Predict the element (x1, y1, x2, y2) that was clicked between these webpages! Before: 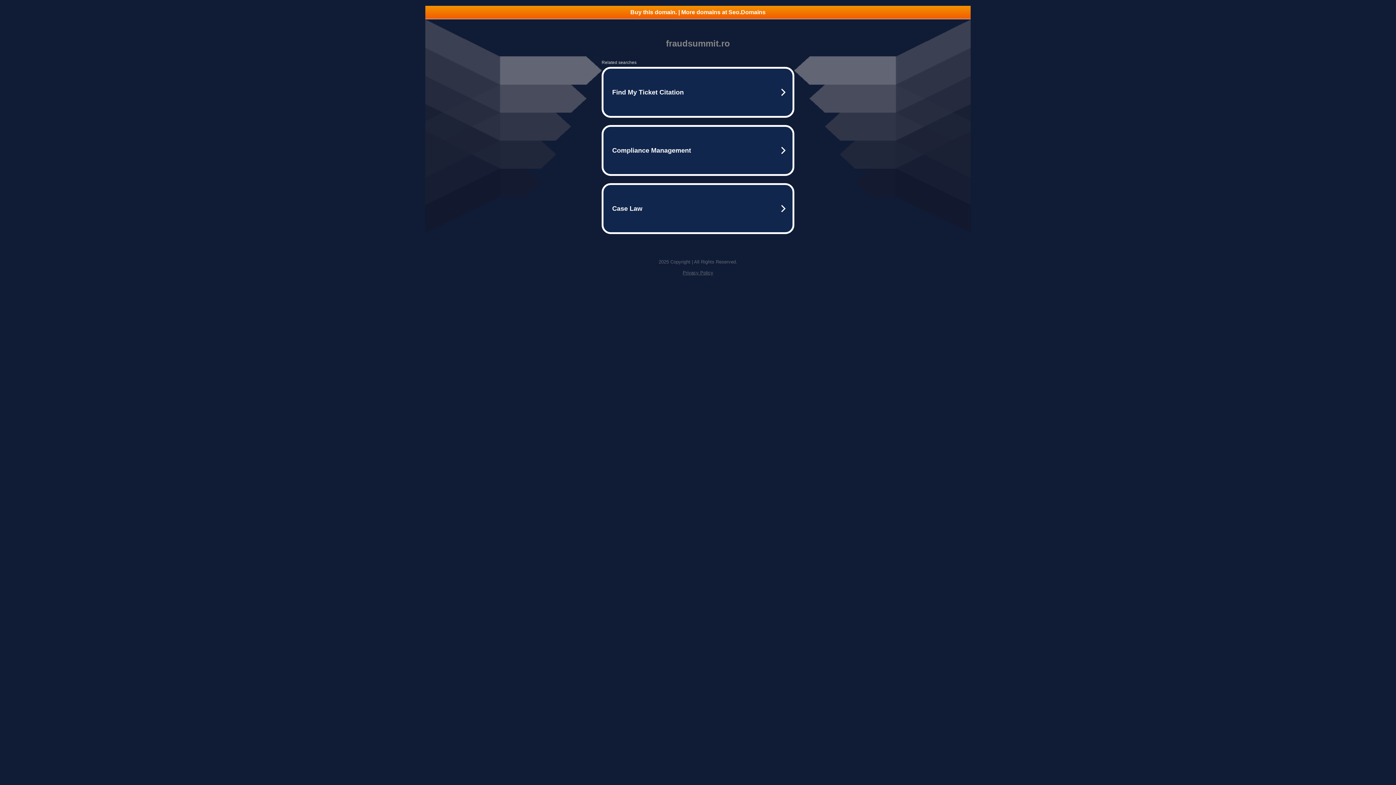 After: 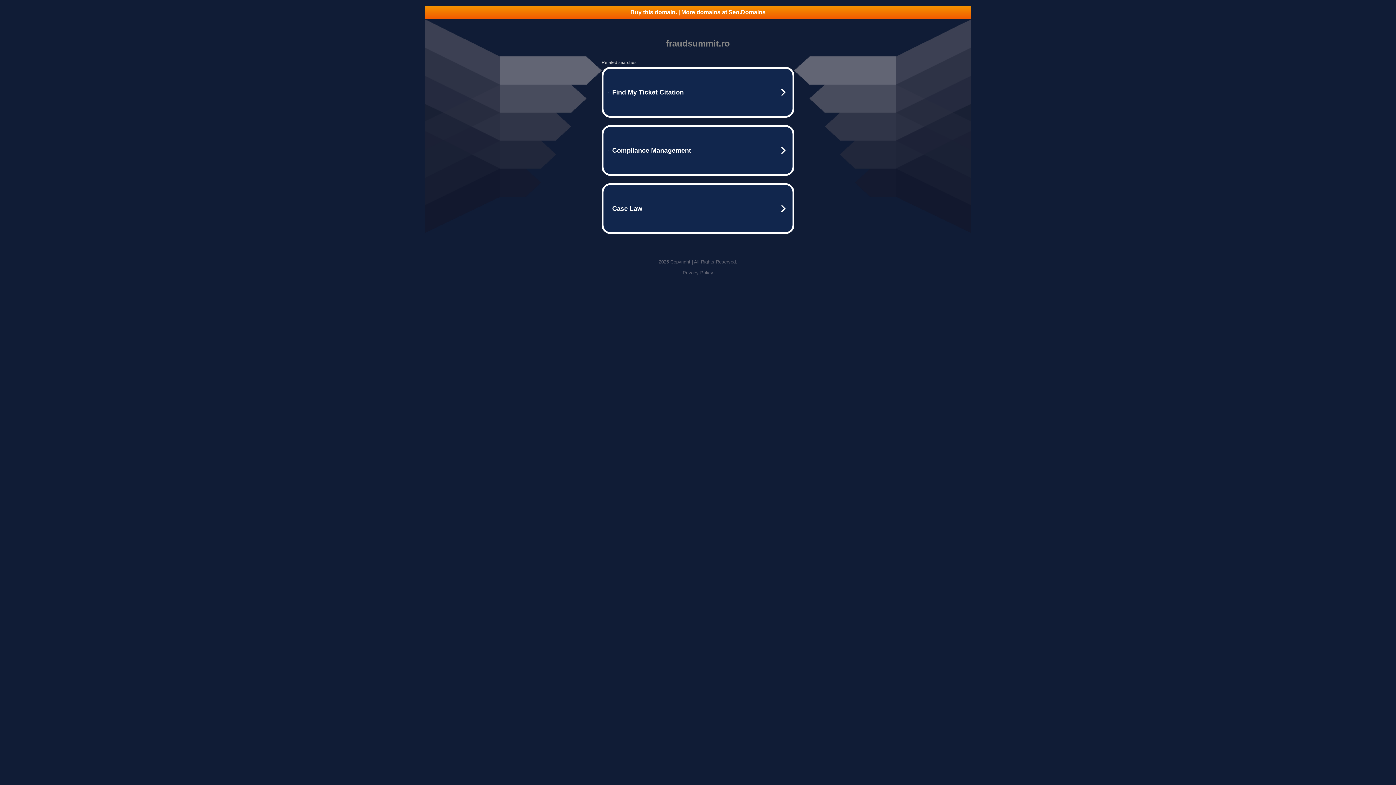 Action: bbox: (682, 270, 713, 275) label: Privacy Policy